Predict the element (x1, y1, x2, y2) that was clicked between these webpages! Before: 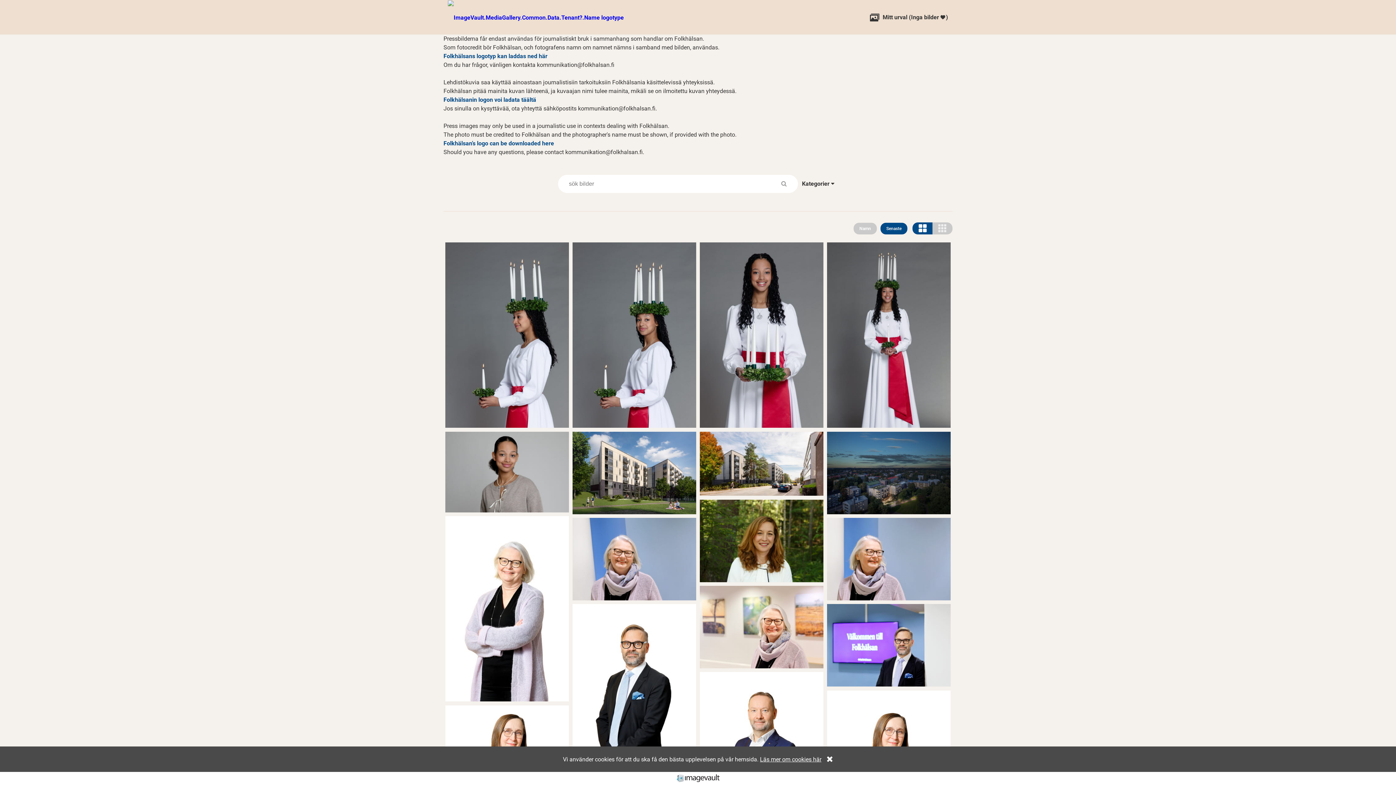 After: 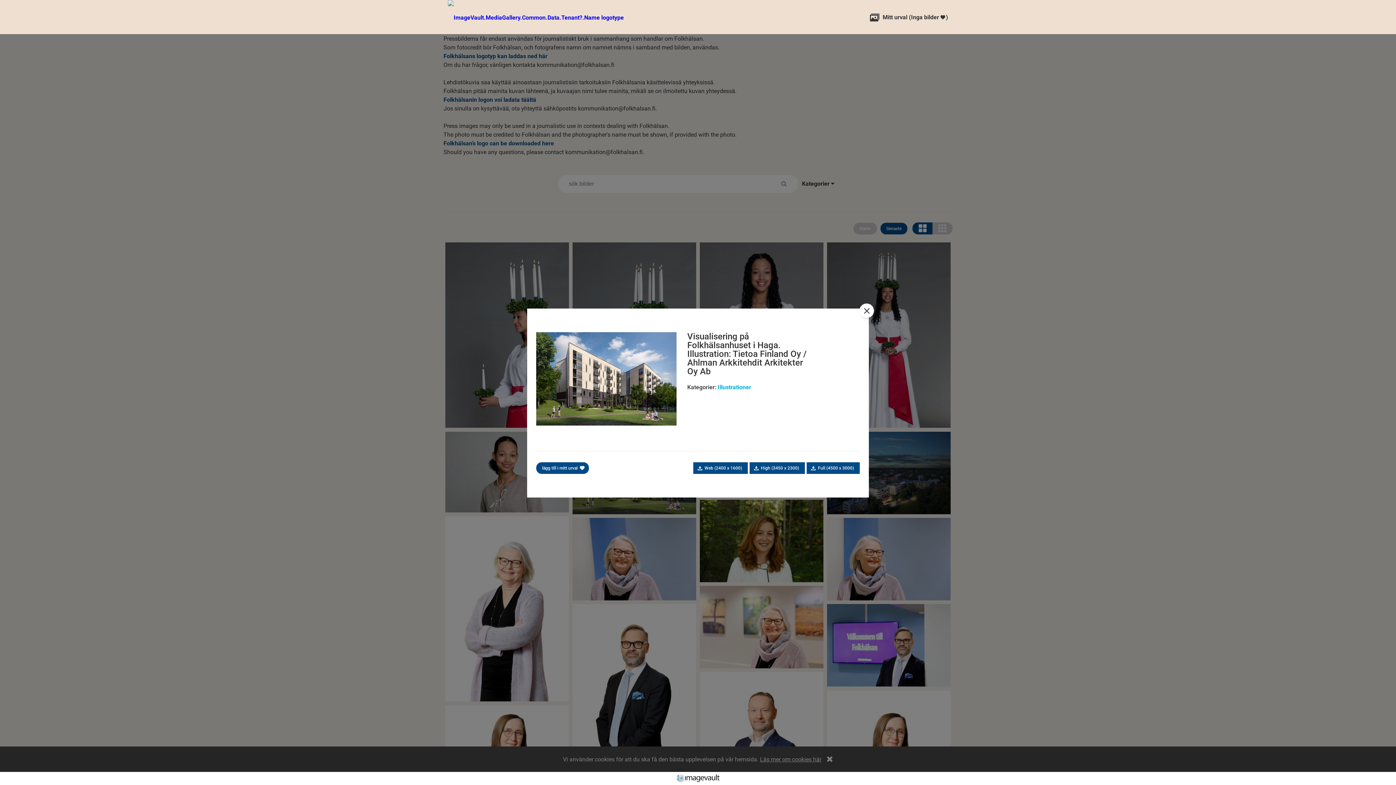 Action: bbox: (572, 432, 696, 515)